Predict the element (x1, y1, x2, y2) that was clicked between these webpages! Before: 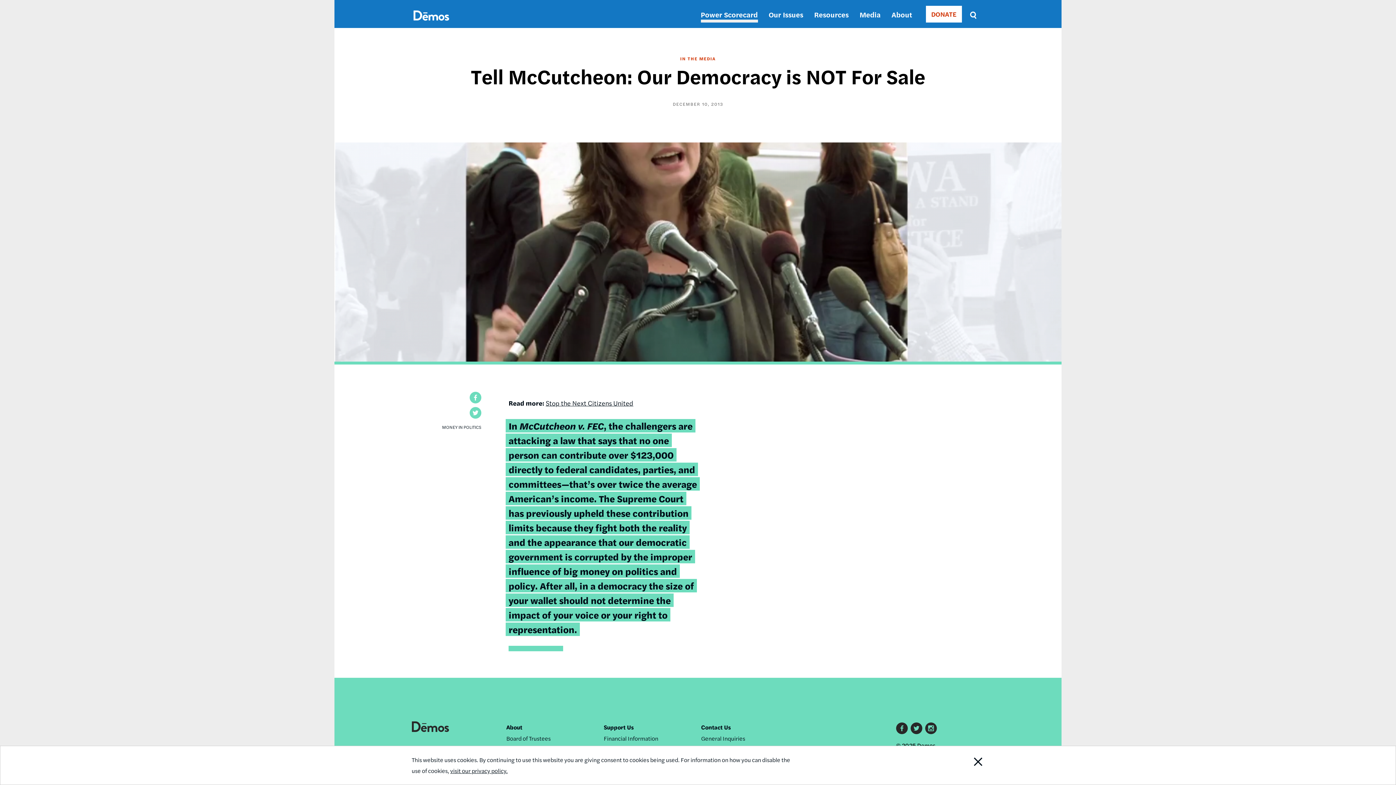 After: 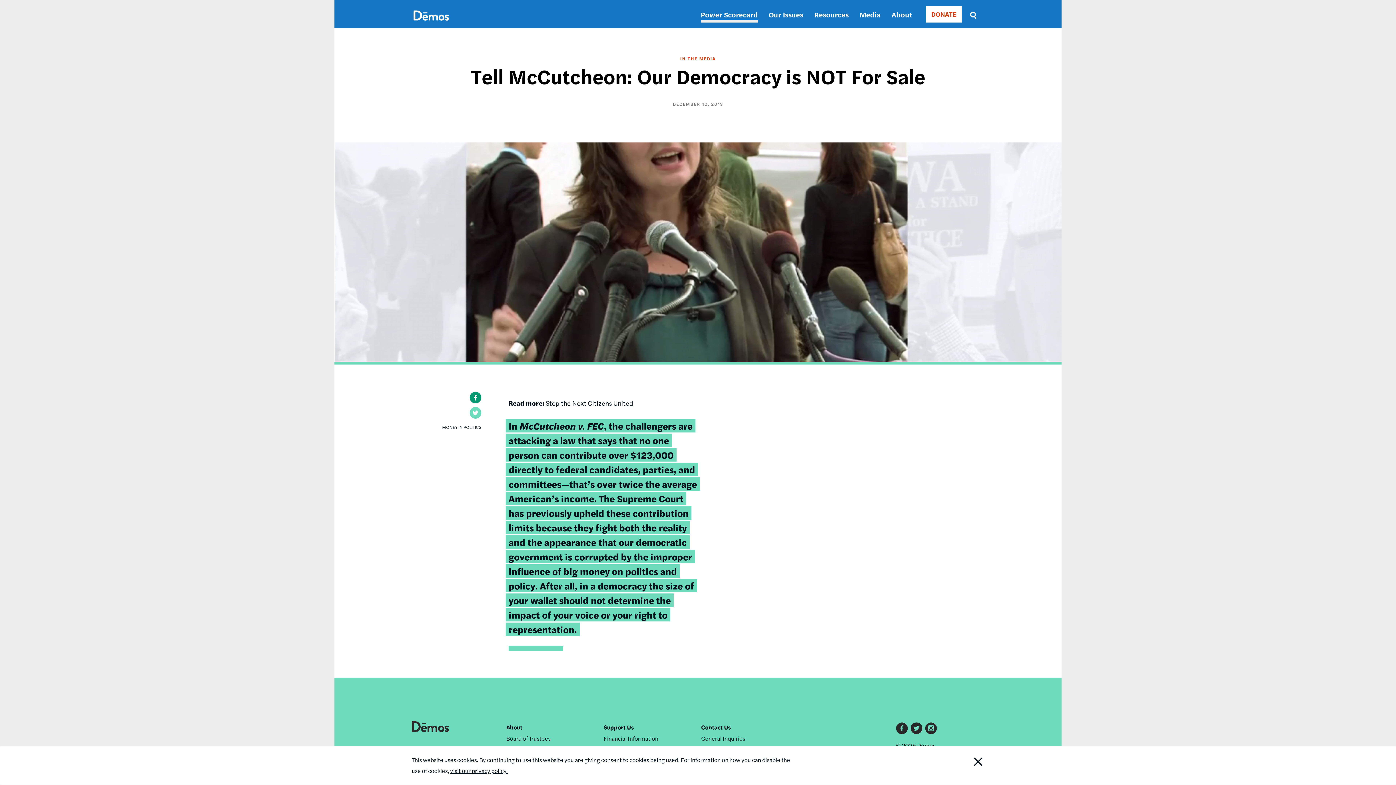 Action: bbox: (469, 391, 481, 403) label: Share this page on Facebook